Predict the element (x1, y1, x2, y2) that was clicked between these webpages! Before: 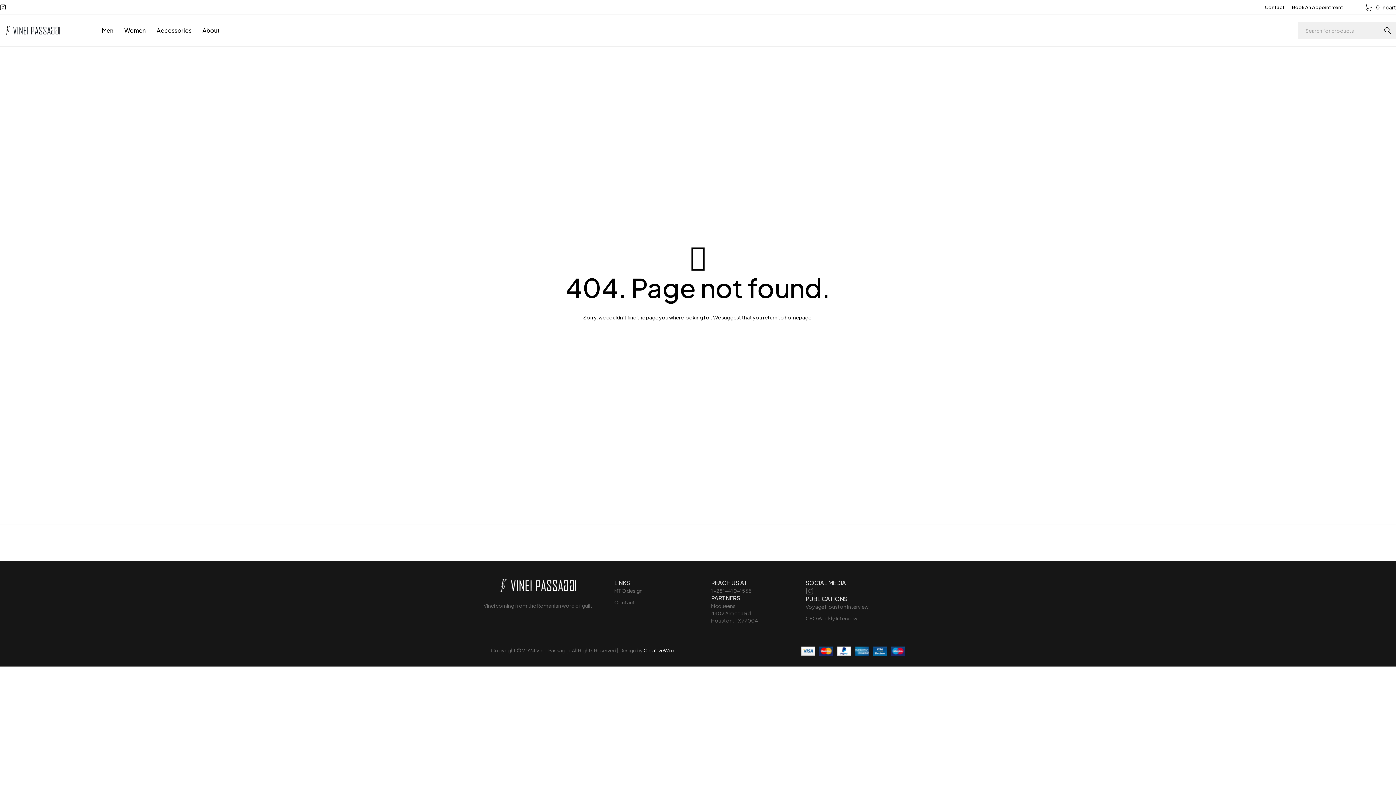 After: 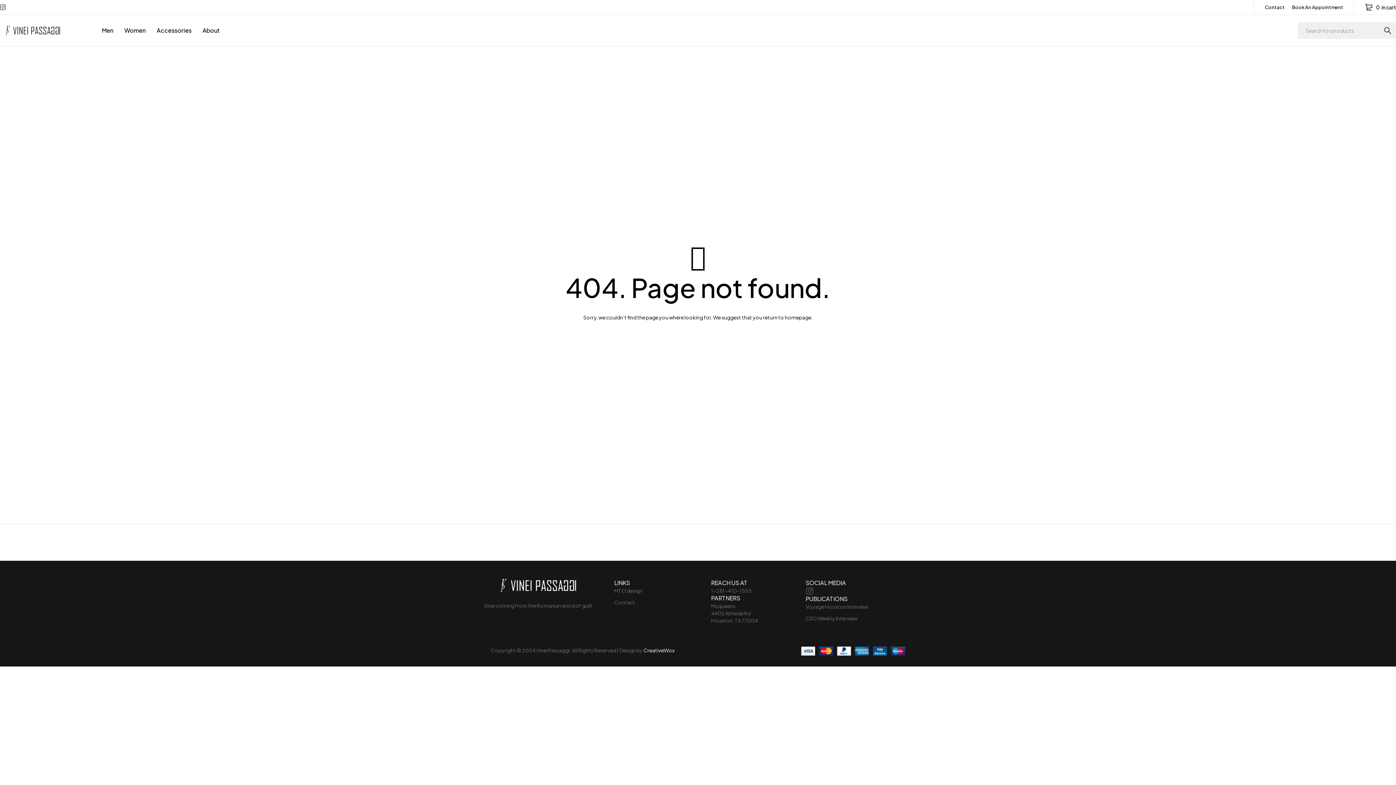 Action: bbox: (805, 587, 813, 595)